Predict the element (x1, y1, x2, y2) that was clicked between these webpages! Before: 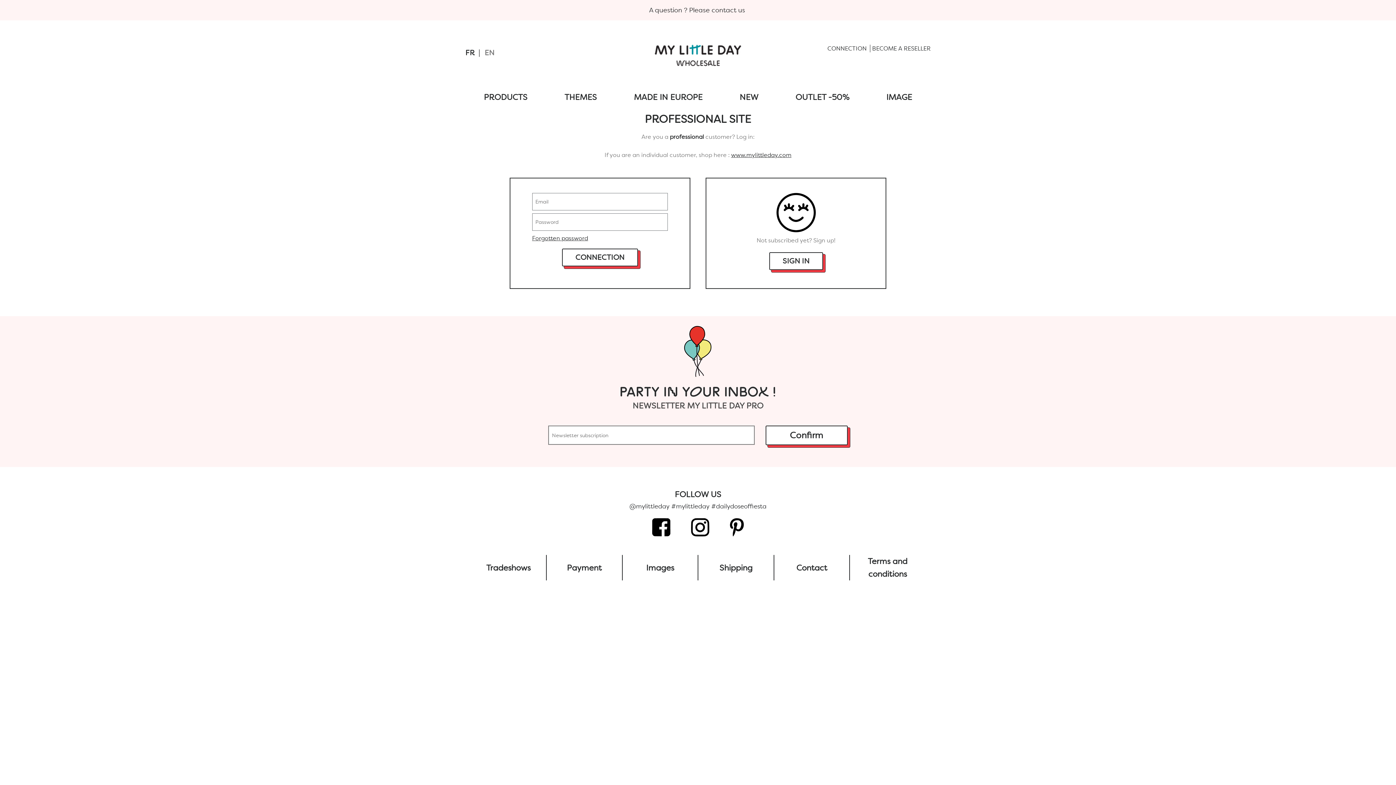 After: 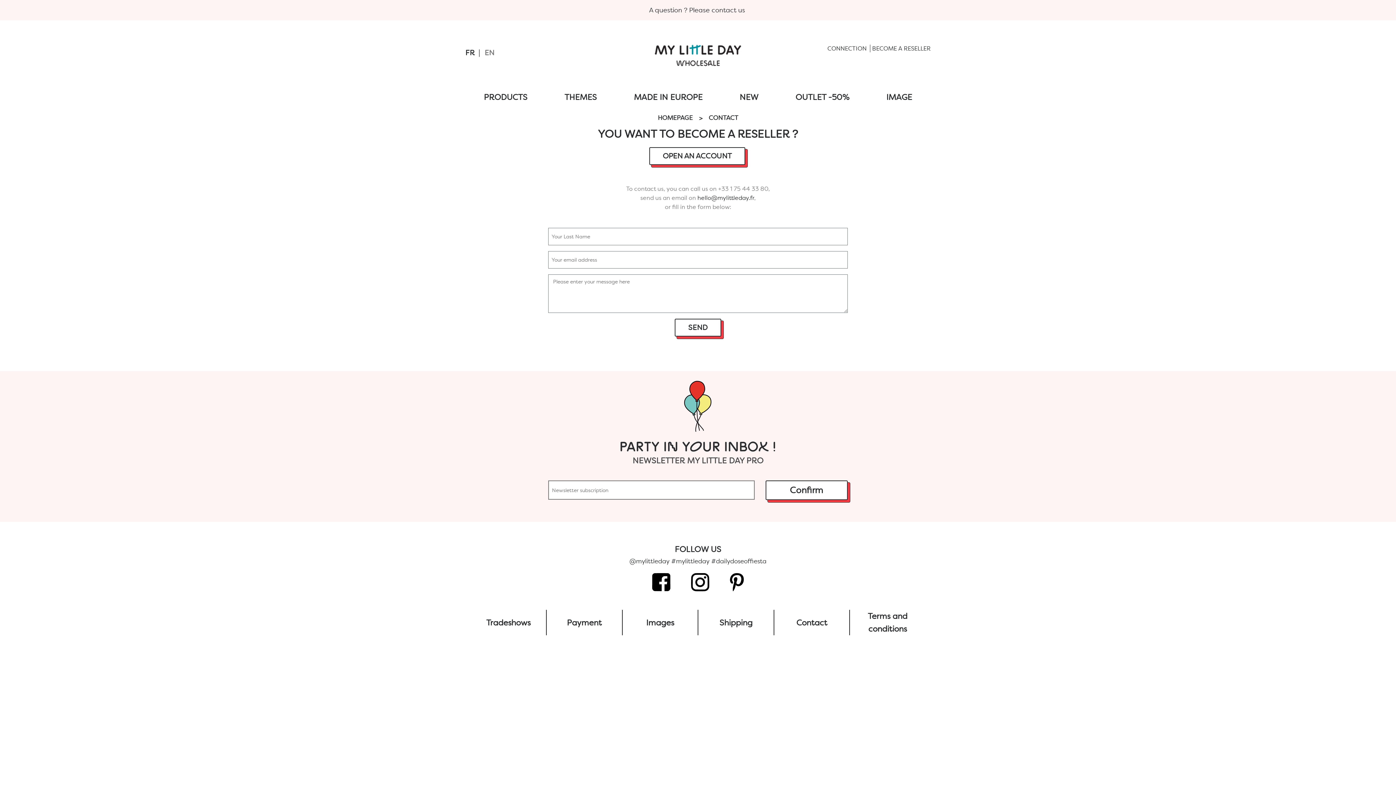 Action: bbox: (649, 5, 747, 14) label: A question ? Please contact us 